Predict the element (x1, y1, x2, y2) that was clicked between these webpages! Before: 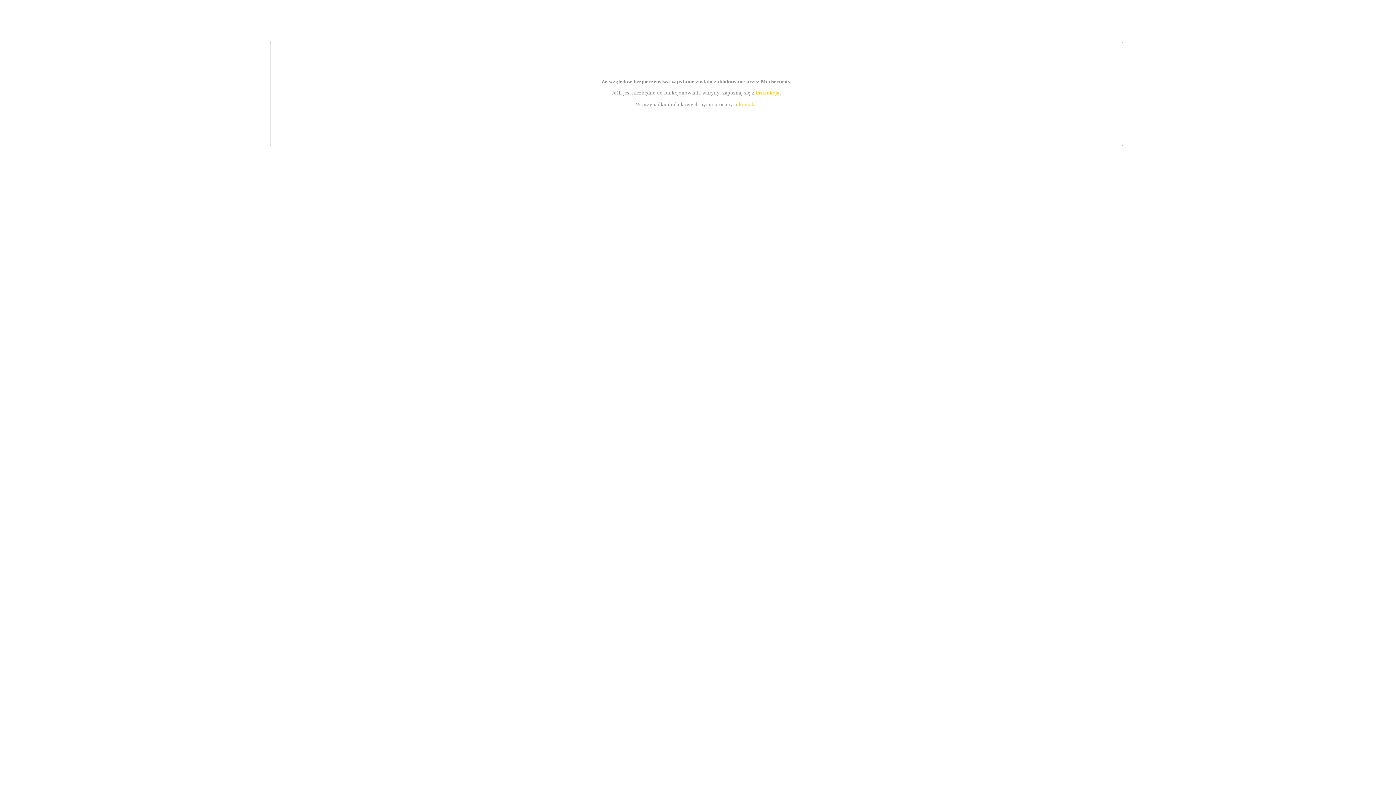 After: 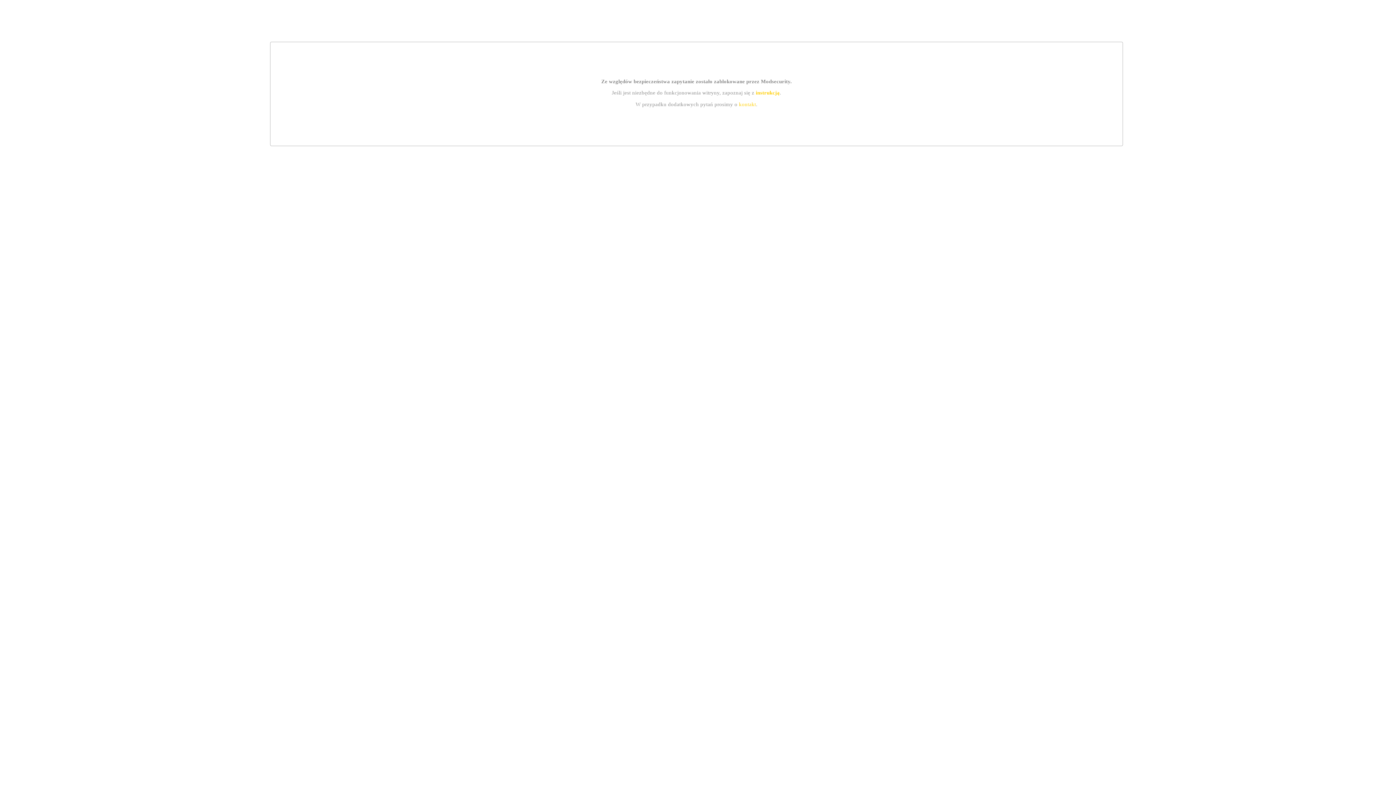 Action: label: instrukcją bbox: (755, 89, 779, 95)